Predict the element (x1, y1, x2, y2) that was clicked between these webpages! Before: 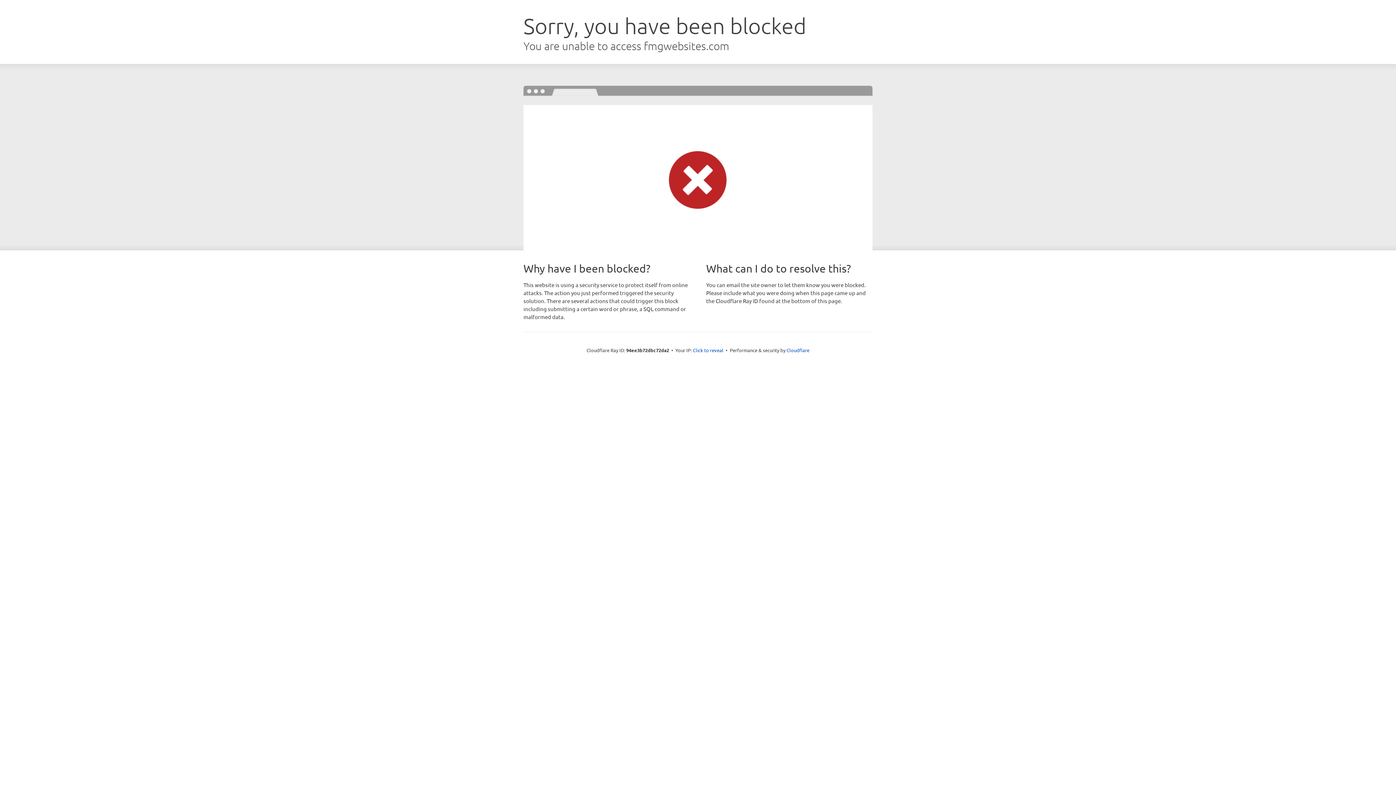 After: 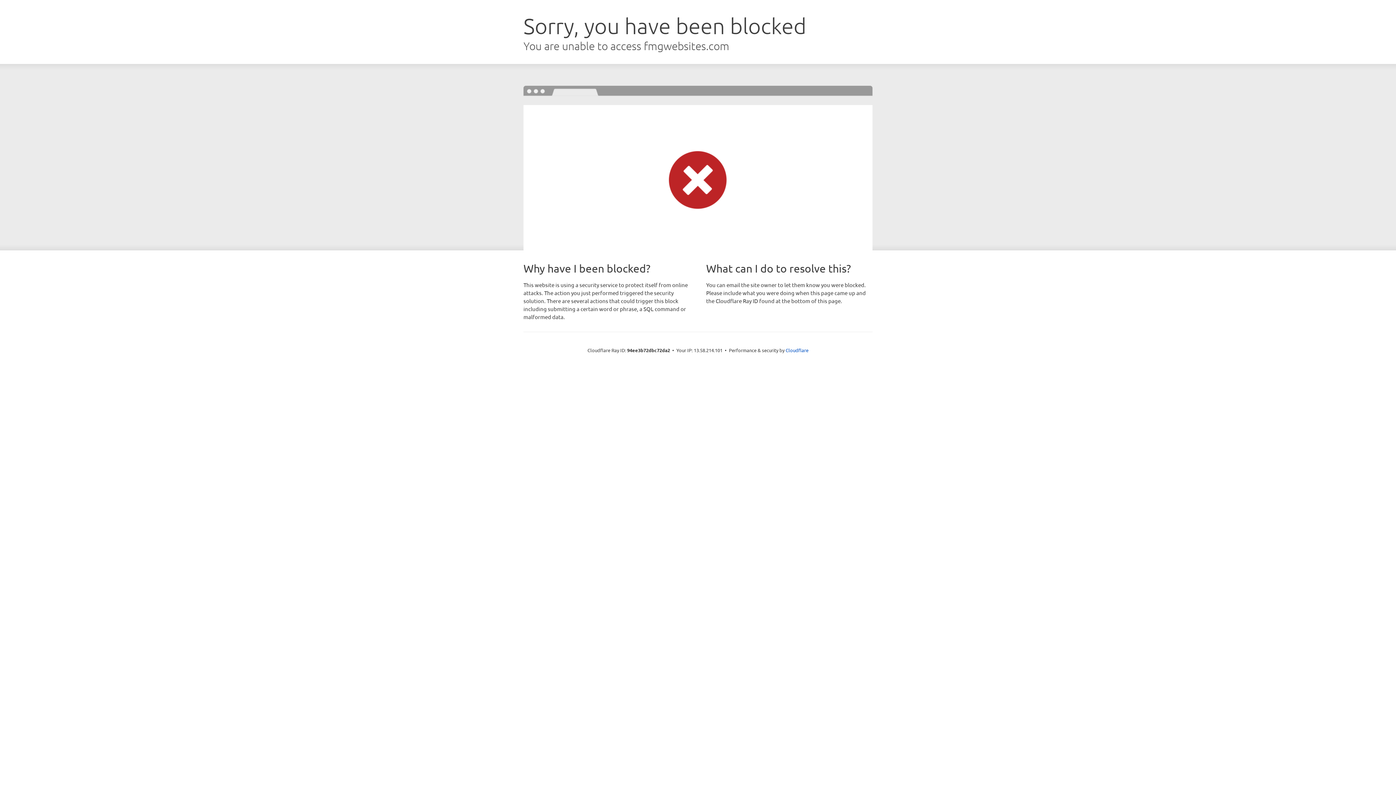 Action: label: Click to reveal bbox: (693, 346, 723, 353)